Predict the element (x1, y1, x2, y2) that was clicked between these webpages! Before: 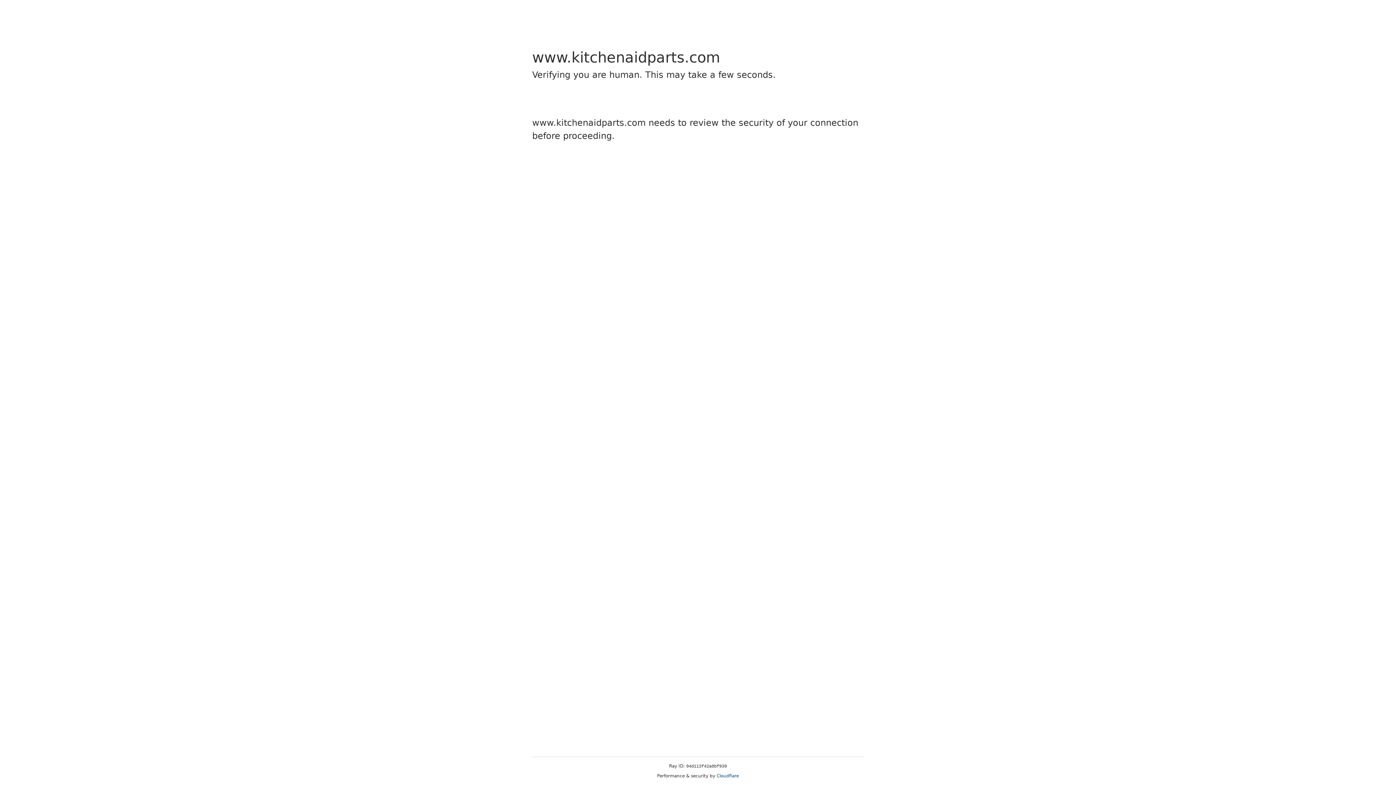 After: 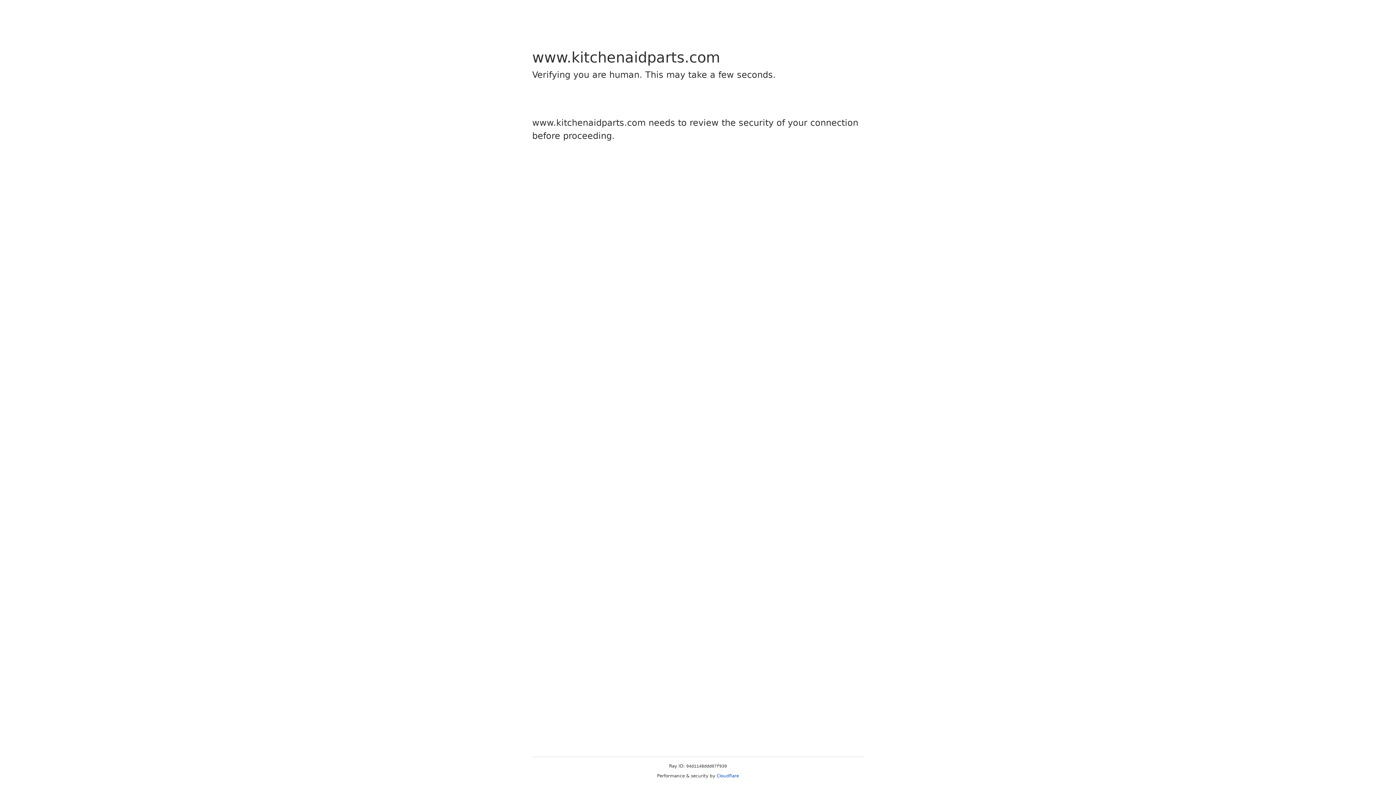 Action: bbox: (716, 773, 739, 778) label: Cloudflare